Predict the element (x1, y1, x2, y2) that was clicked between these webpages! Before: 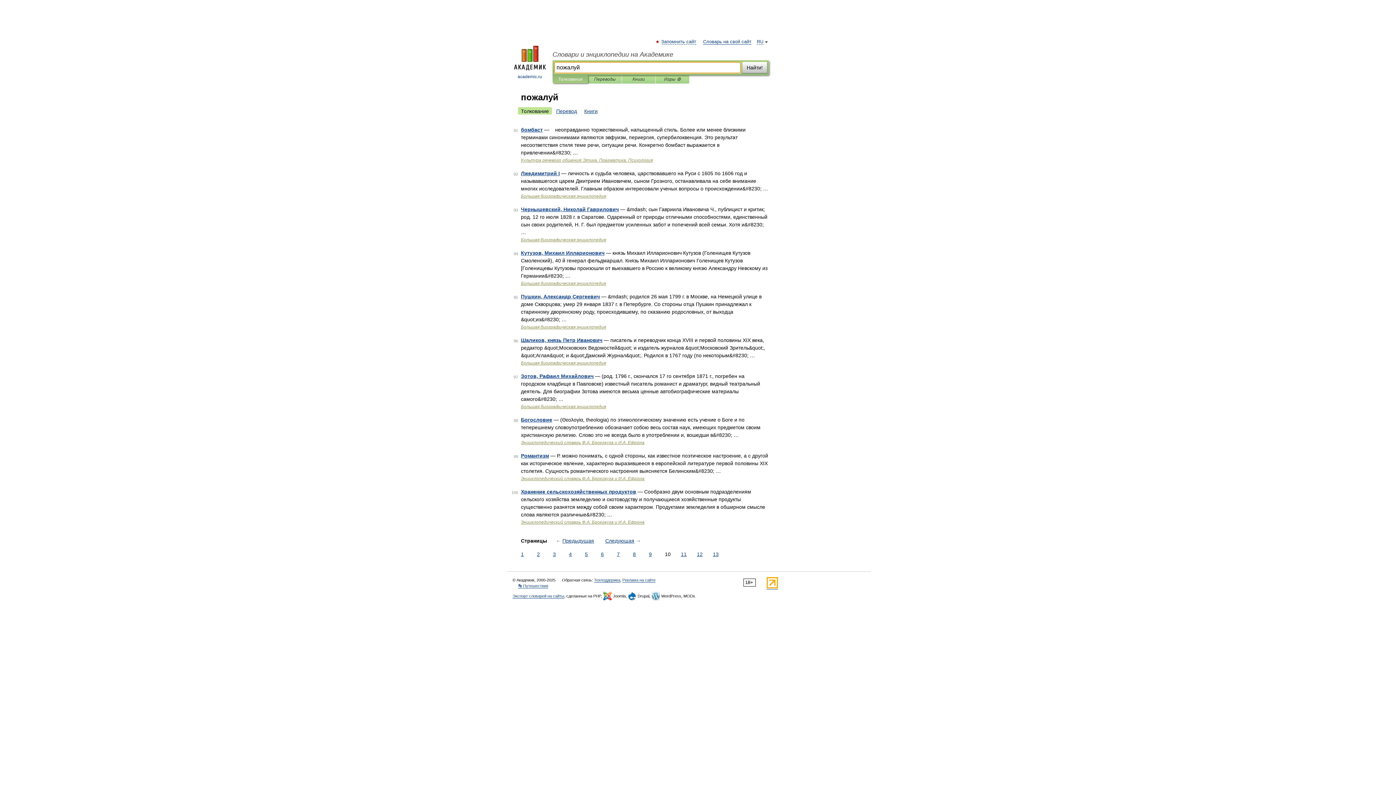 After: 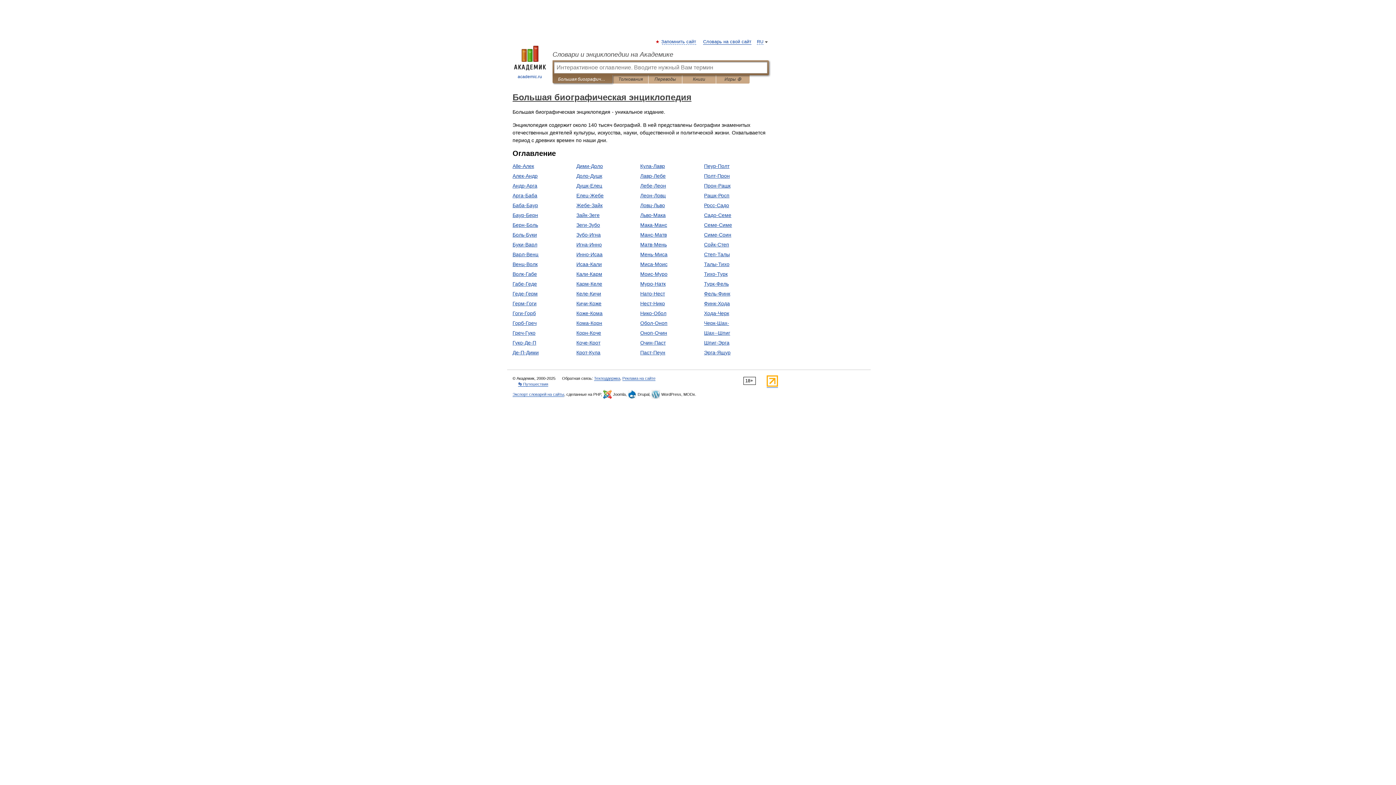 Action: label: Большая биографическая энциклопедия bbox: (521, 237, 606, 242)